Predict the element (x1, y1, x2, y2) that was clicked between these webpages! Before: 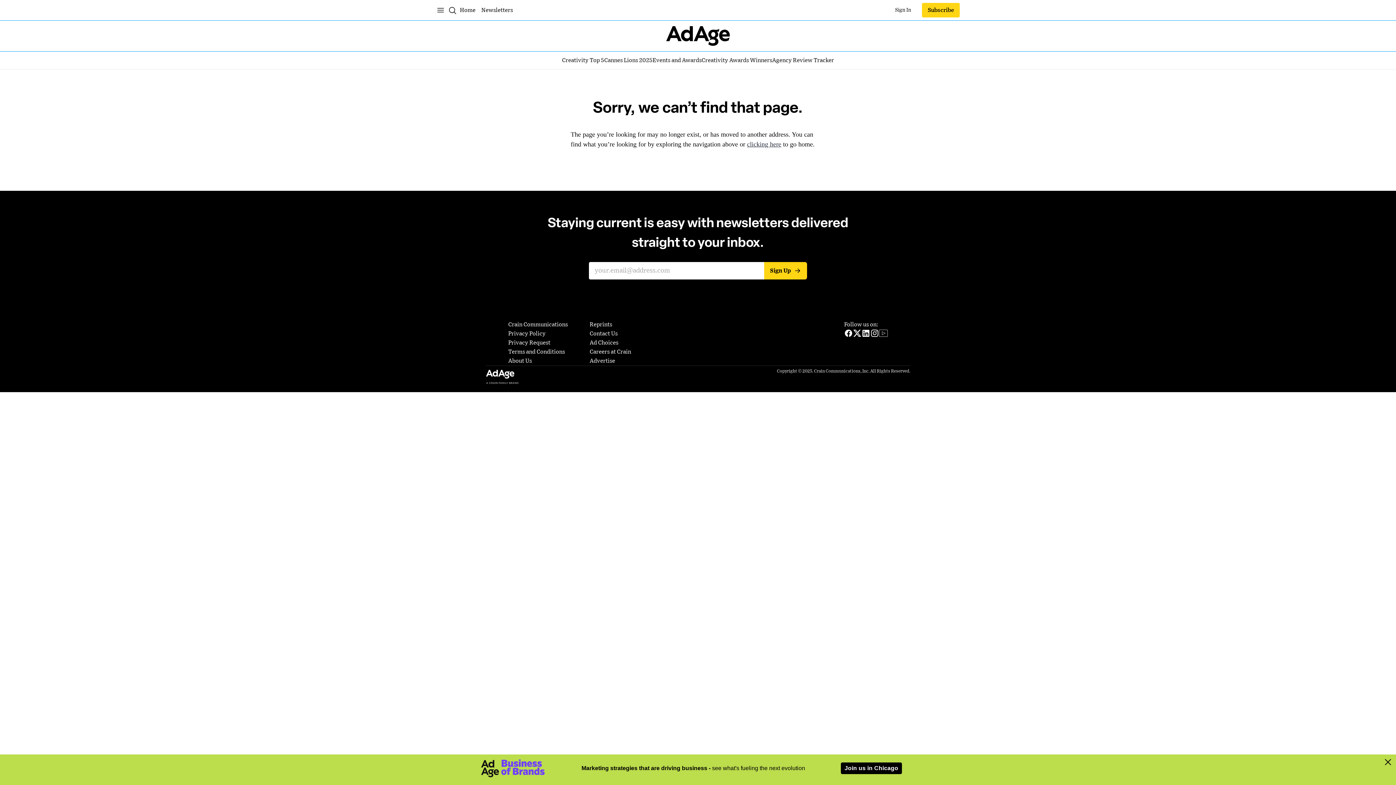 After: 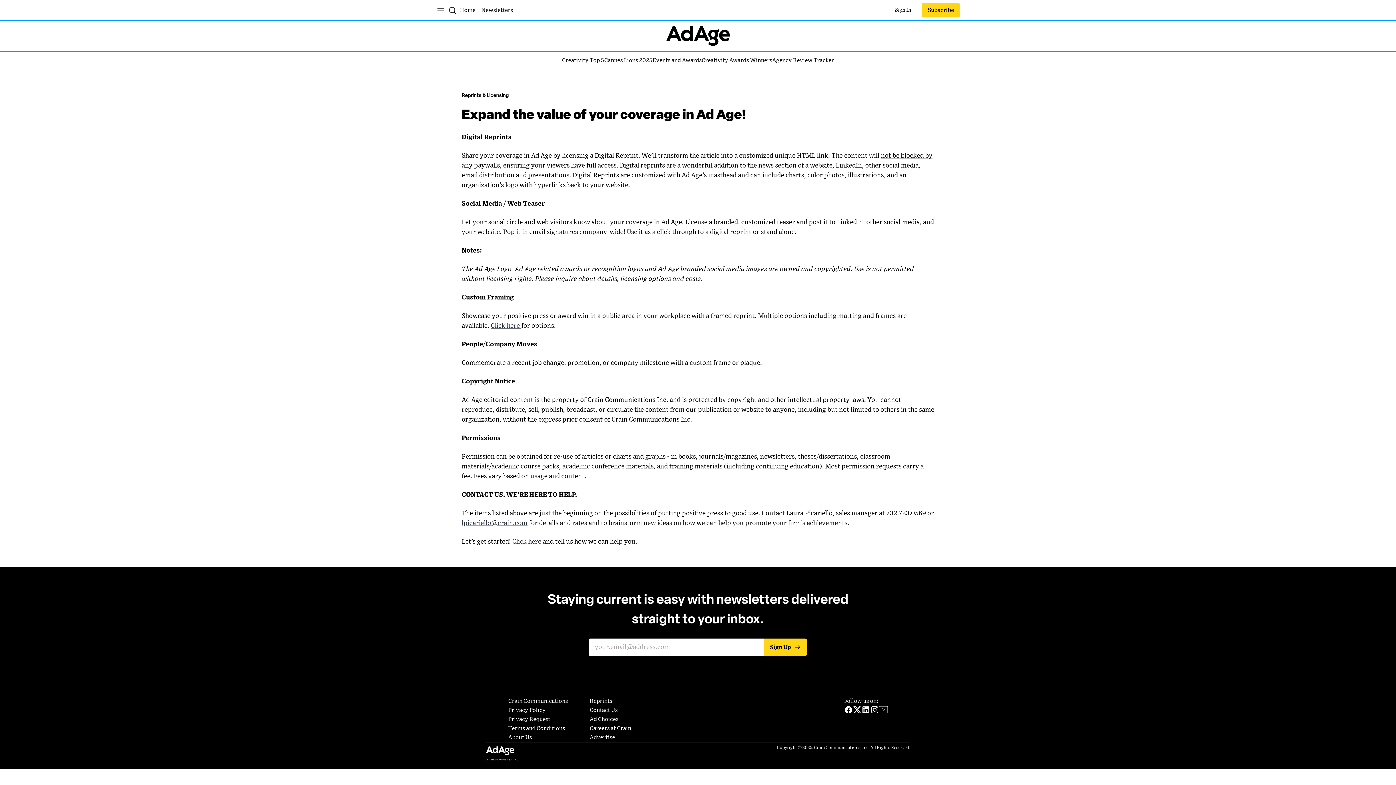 Action: bbox: (589, 320, 612, 329) label: Reprints